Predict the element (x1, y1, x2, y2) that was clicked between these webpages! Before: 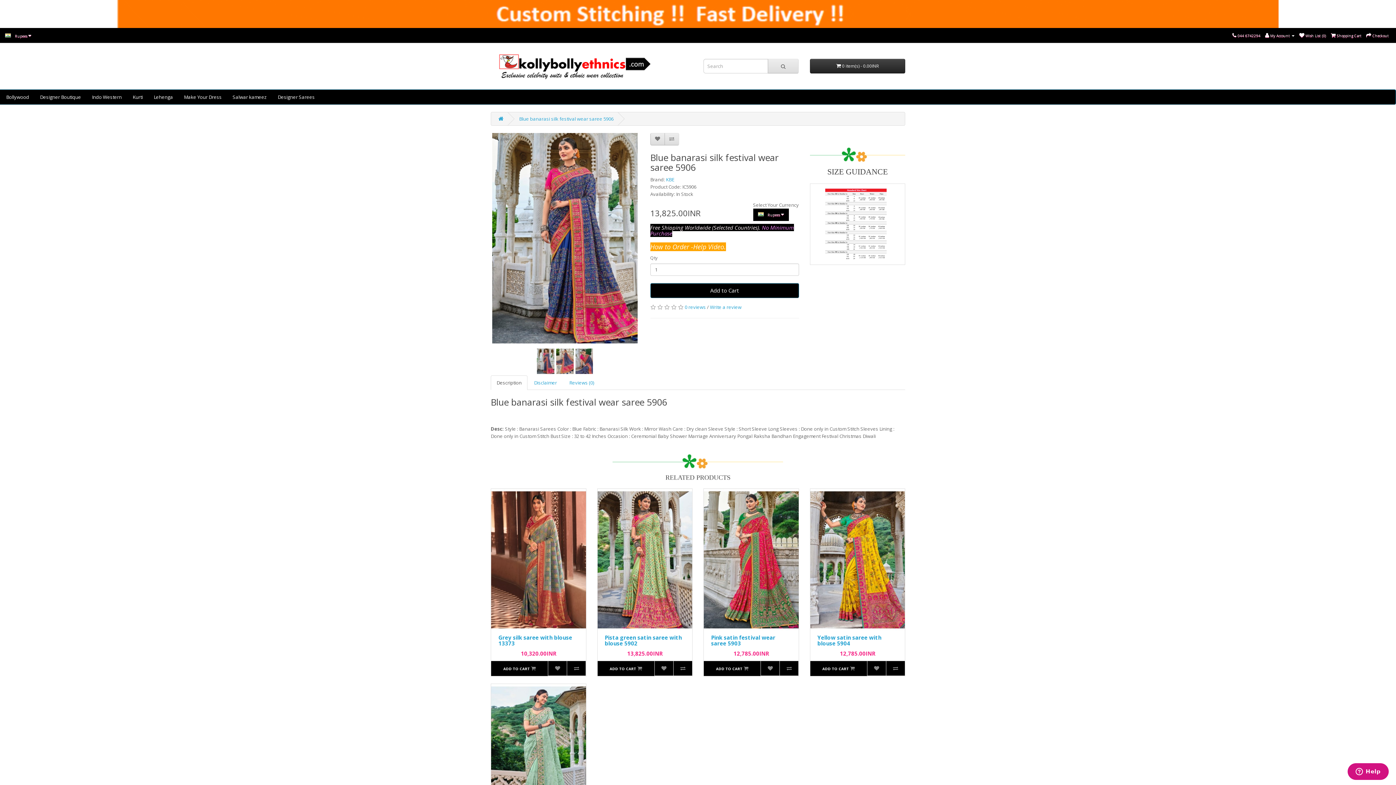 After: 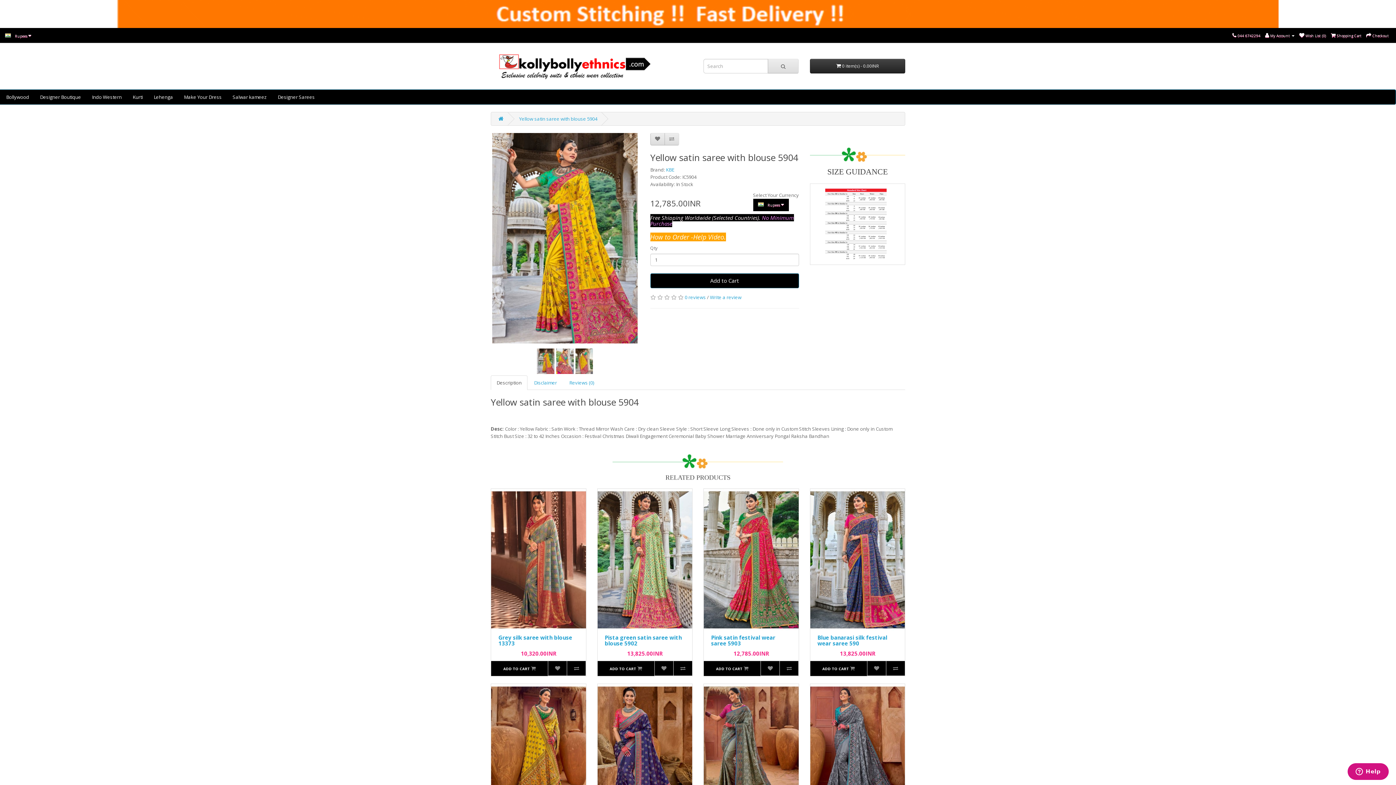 Action: bbox: (817, 634, 881, 647) label: Yellow satin saree with blouse 5904